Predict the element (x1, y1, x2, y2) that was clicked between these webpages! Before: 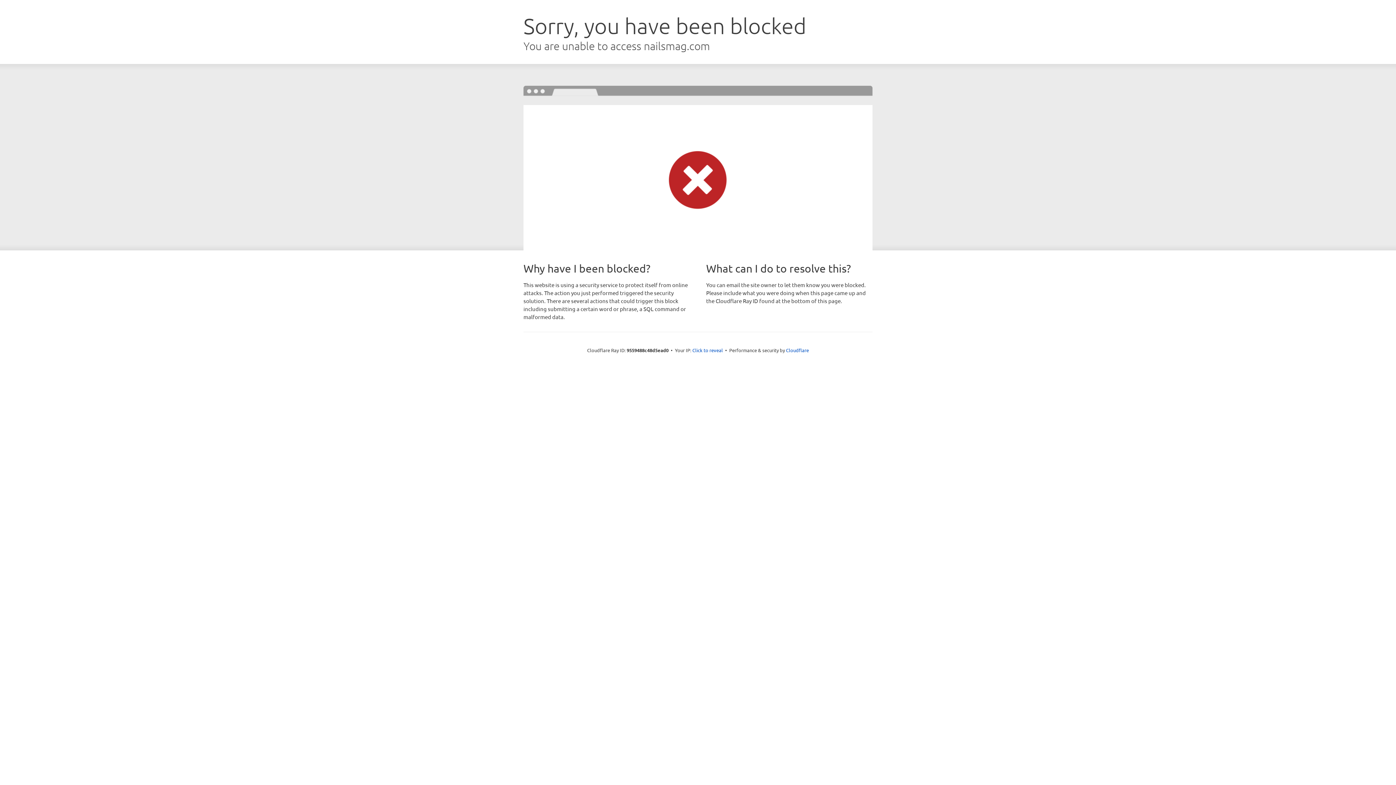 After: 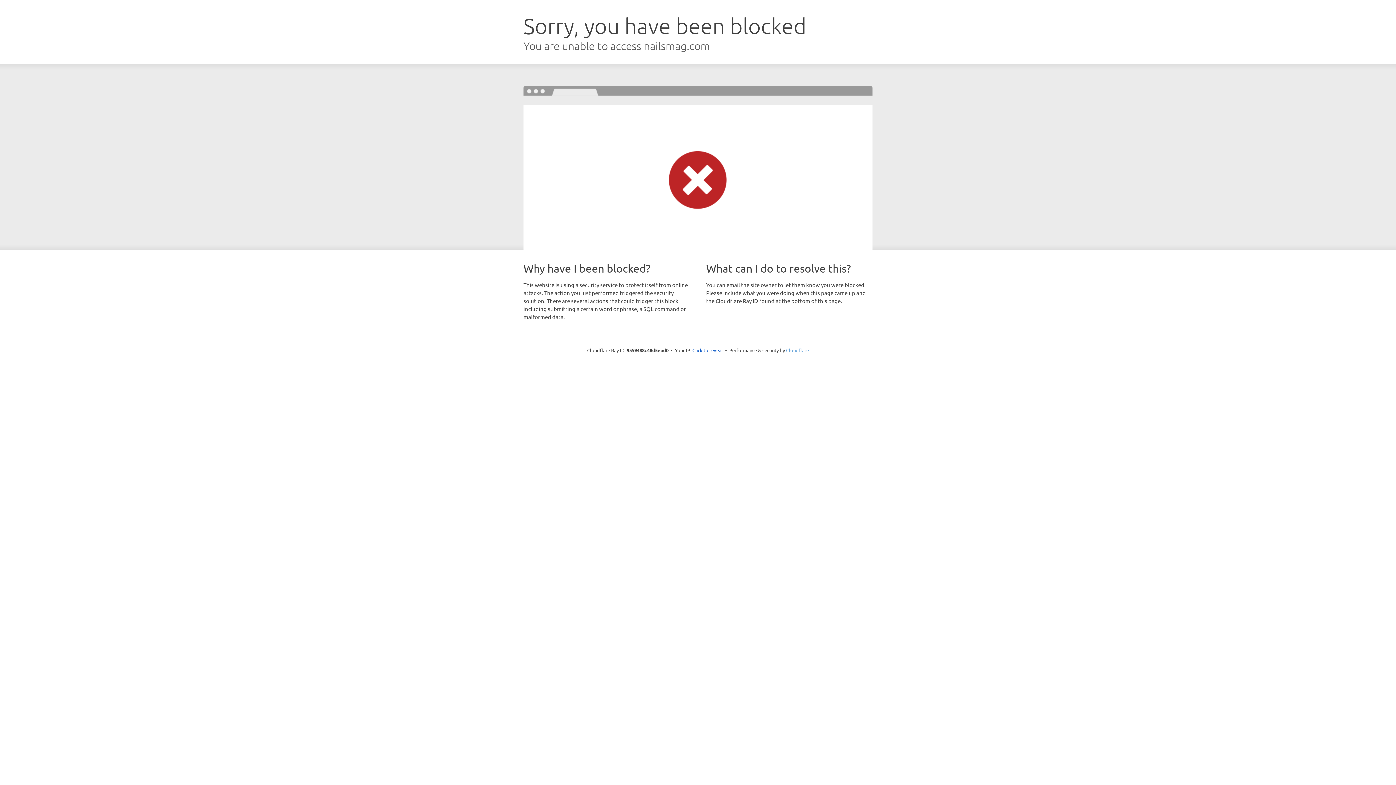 Action: bbox: (786, 347, 809, 353) label: Cloudflare